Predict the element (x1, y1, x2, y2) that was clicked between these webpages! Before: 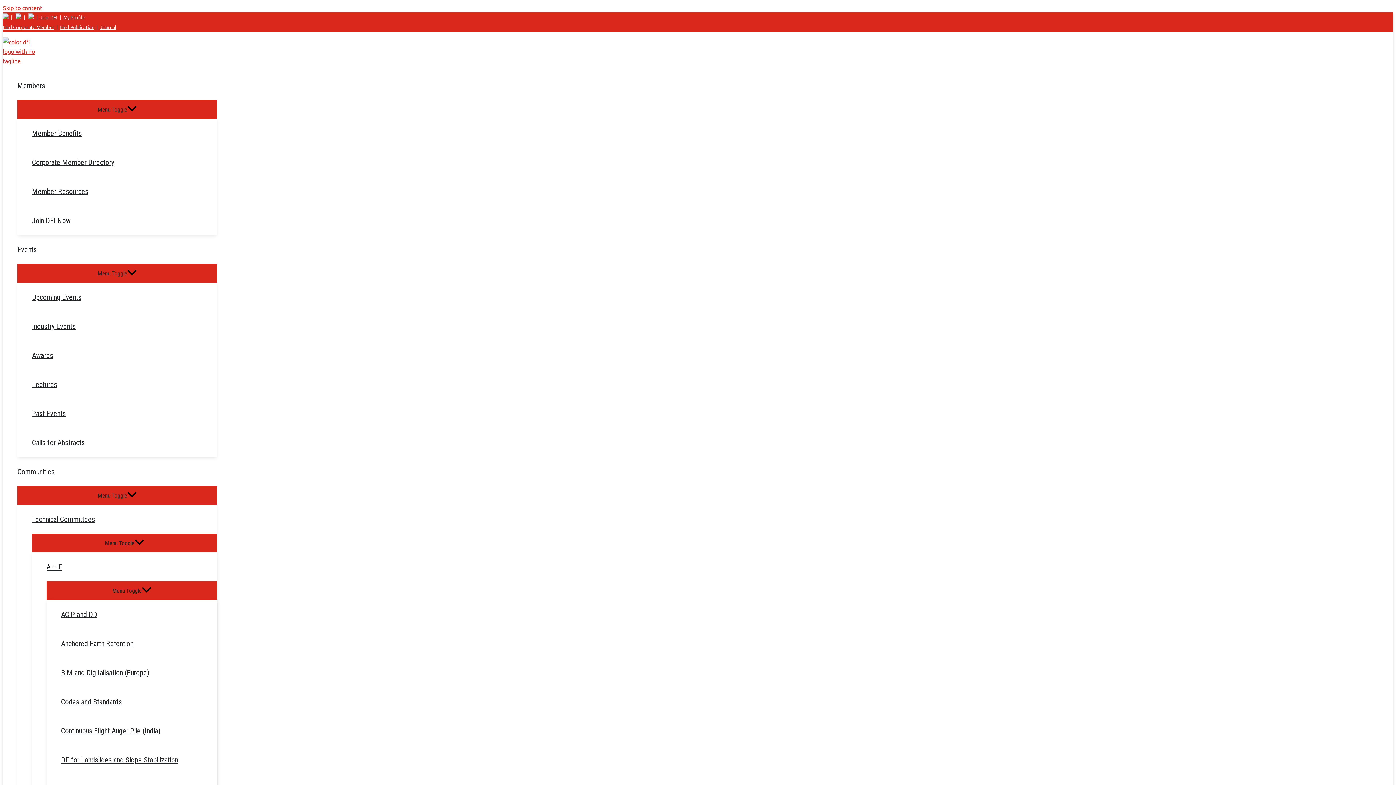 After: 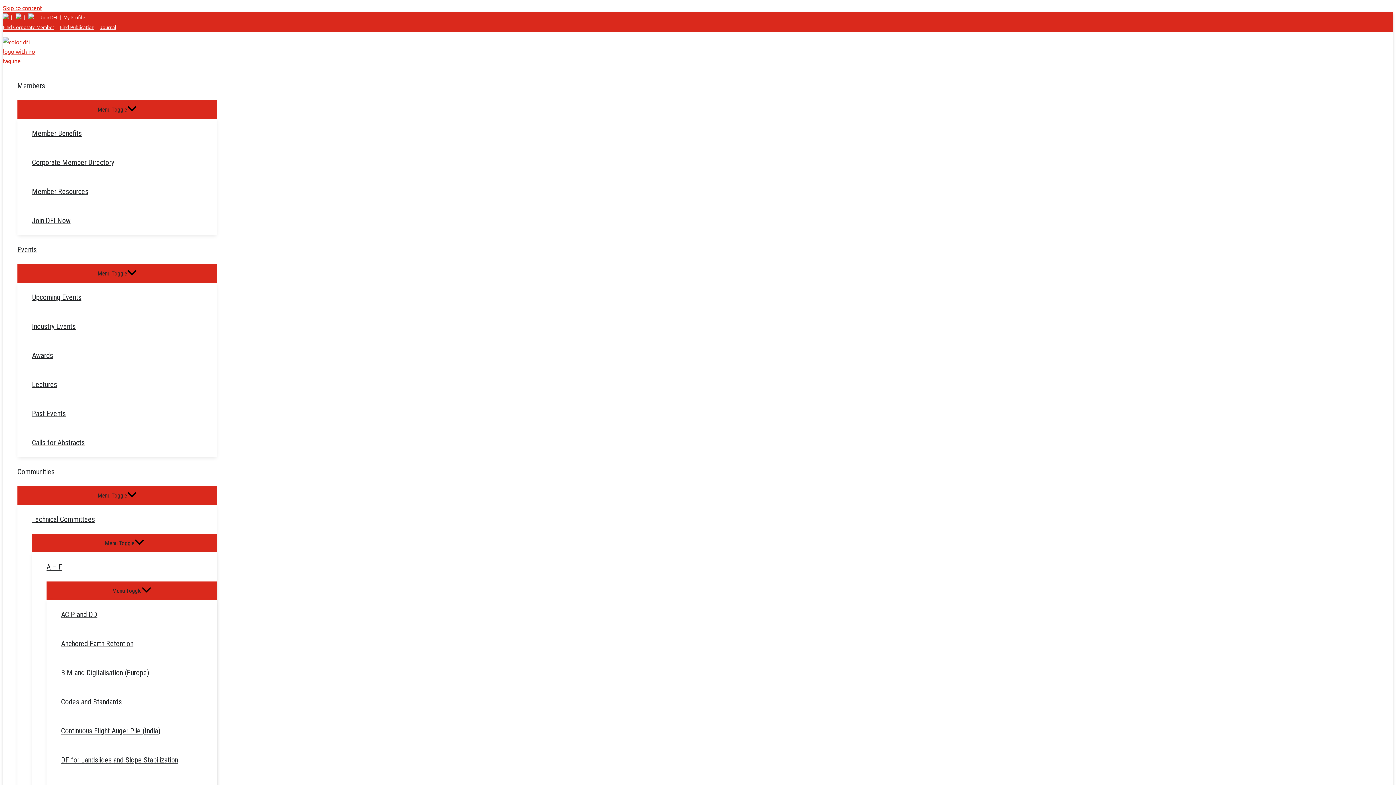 Action: label: Join DFI bbox: (40, 14, 57, 20)